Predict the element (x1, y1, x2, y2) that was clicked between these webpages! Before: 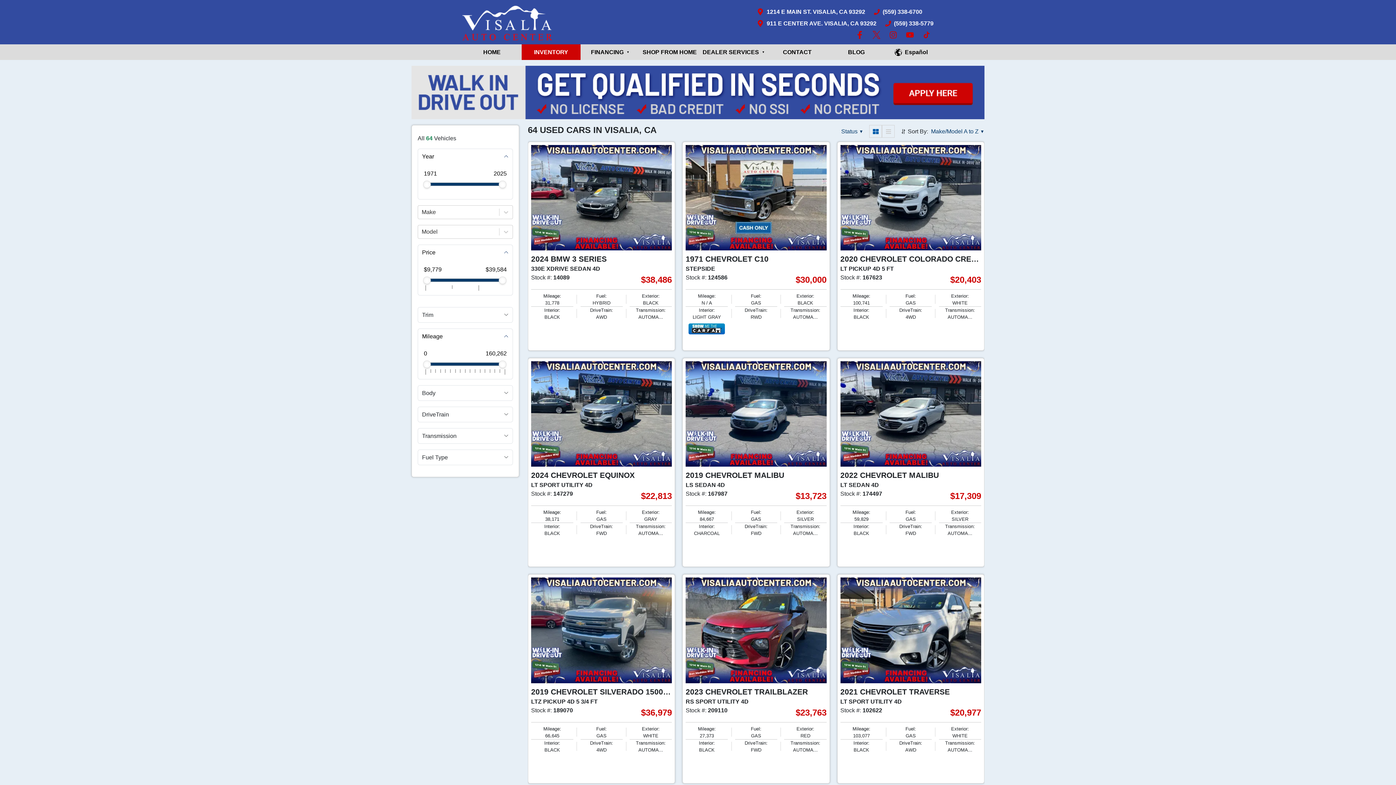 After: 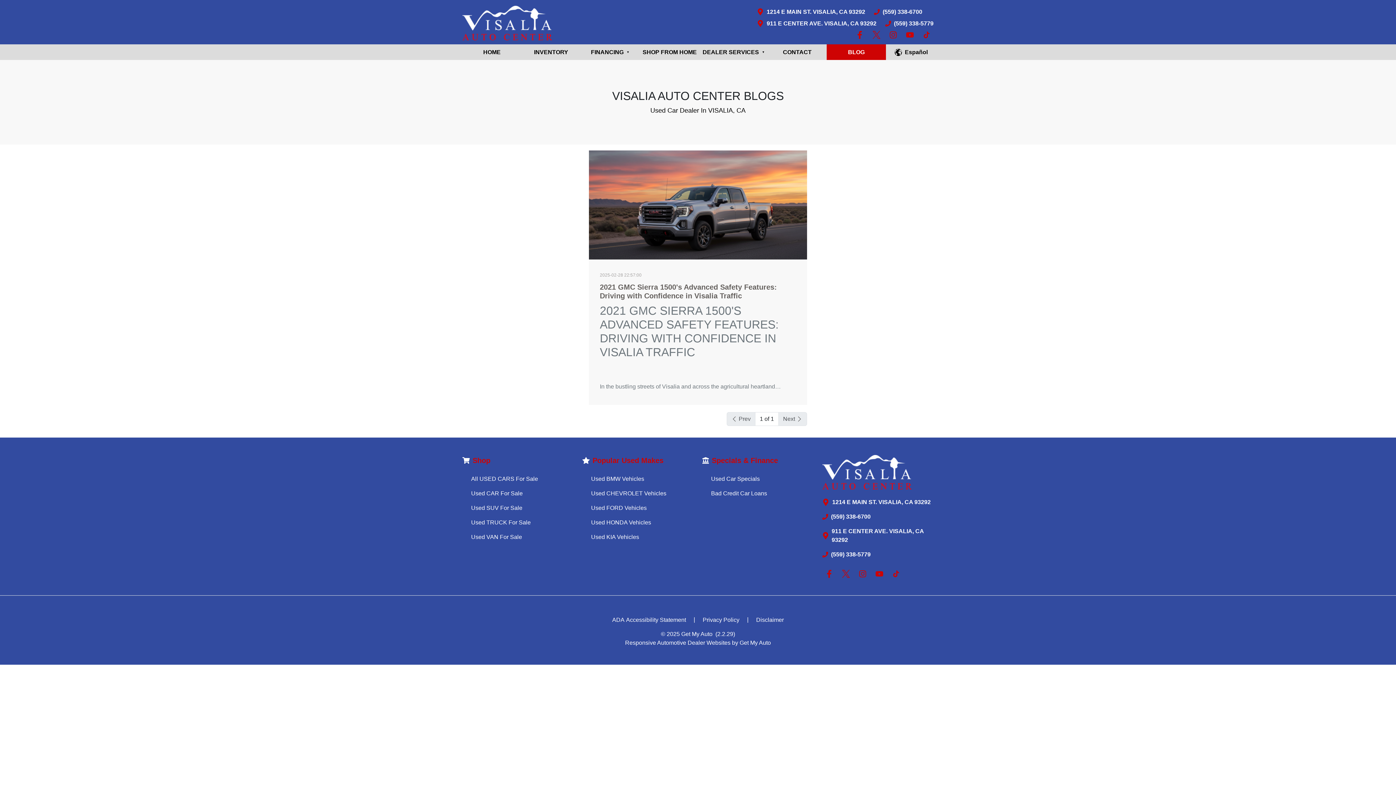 Action: bbox: (827, 44, 886, 60) label: BLOG